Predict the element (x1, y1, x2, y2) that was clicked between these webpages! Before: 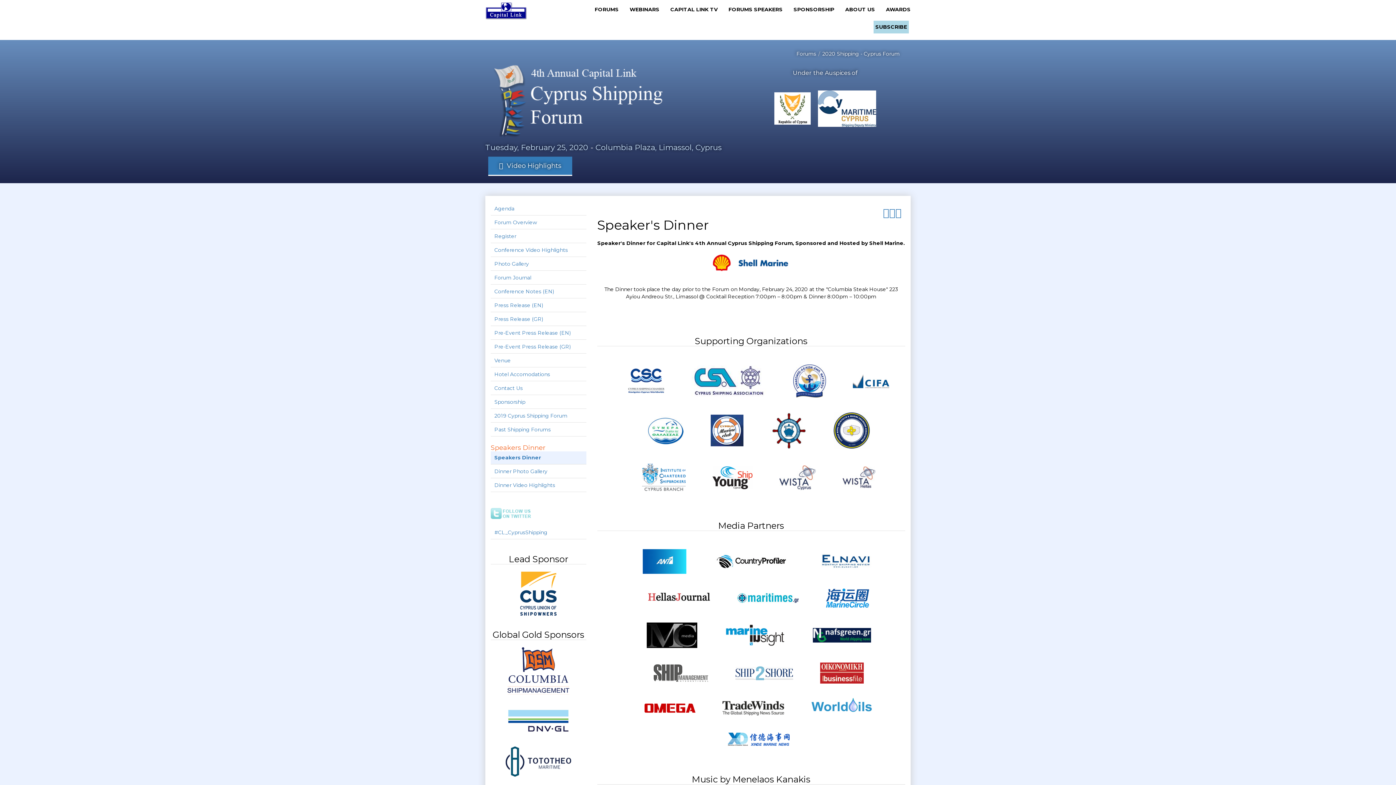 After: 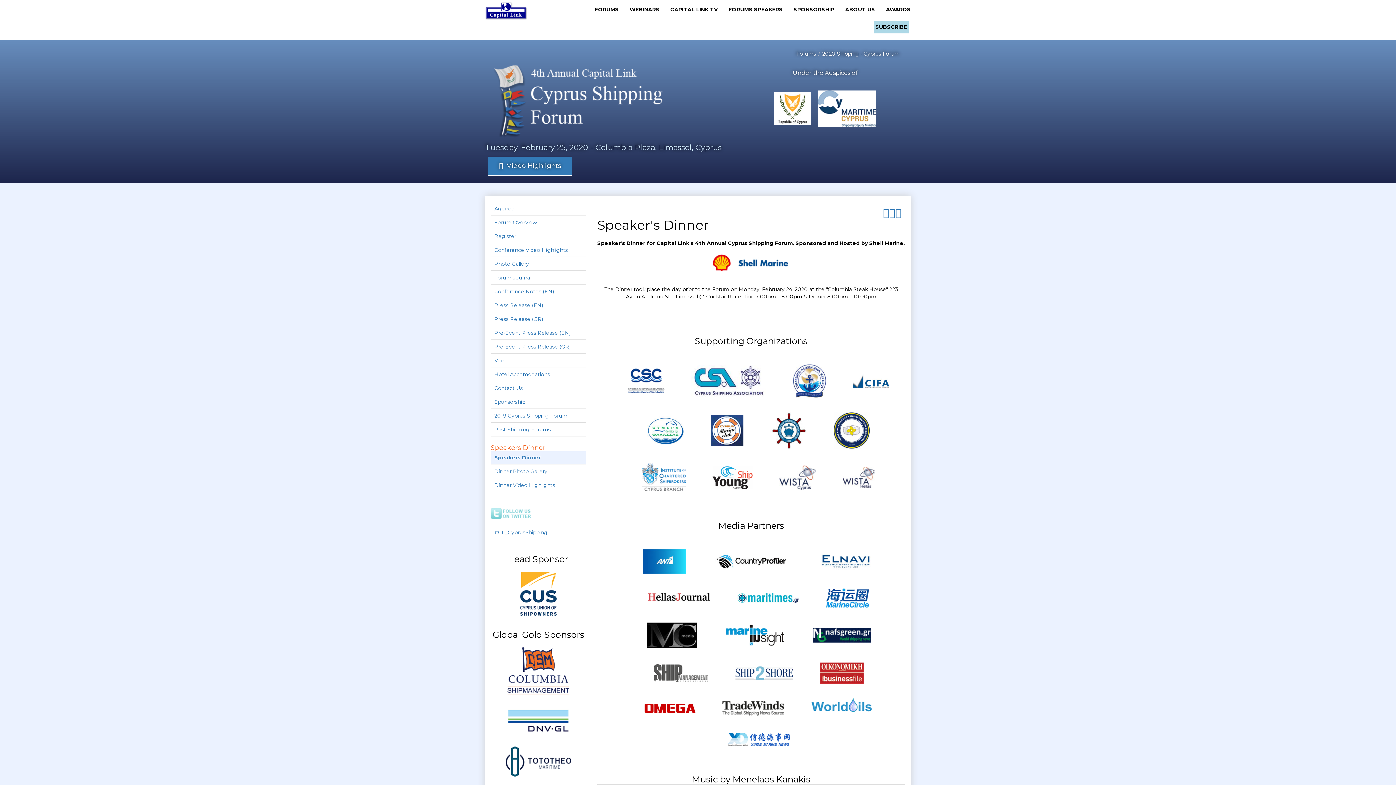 Action: bbox: (737, 594, 799, 601)